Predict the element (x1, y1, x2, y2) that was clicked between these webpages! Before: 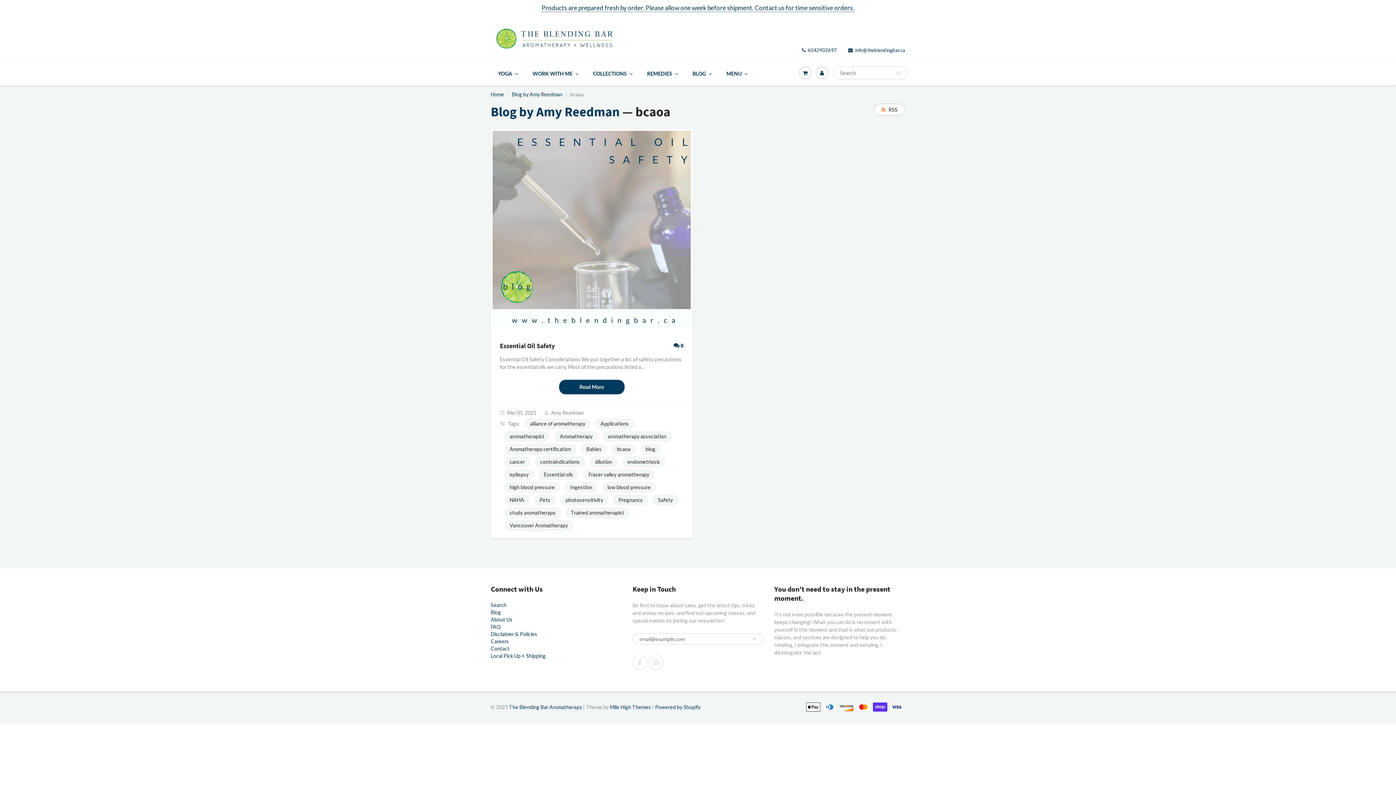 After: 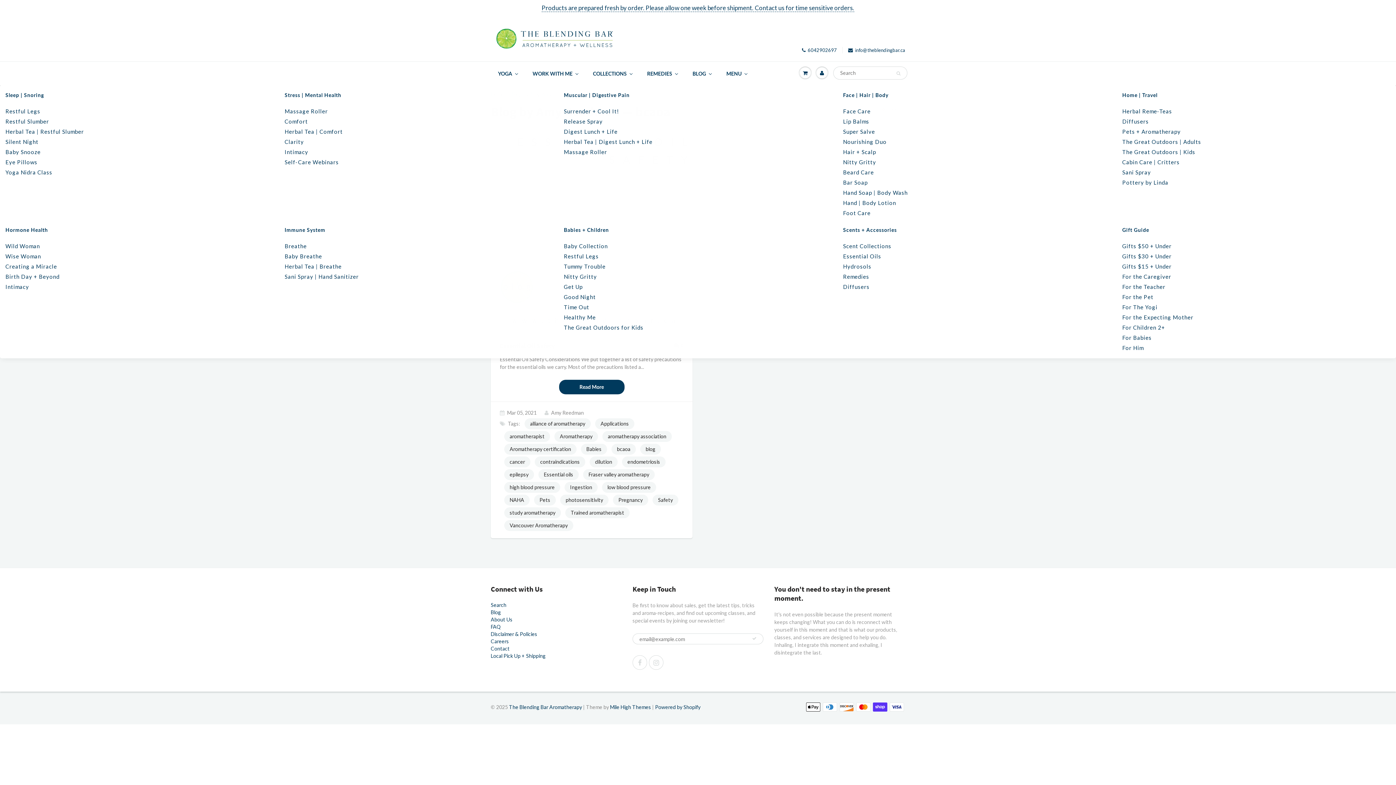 Action: label: Menu bbox: (719, 62, 755, 85)